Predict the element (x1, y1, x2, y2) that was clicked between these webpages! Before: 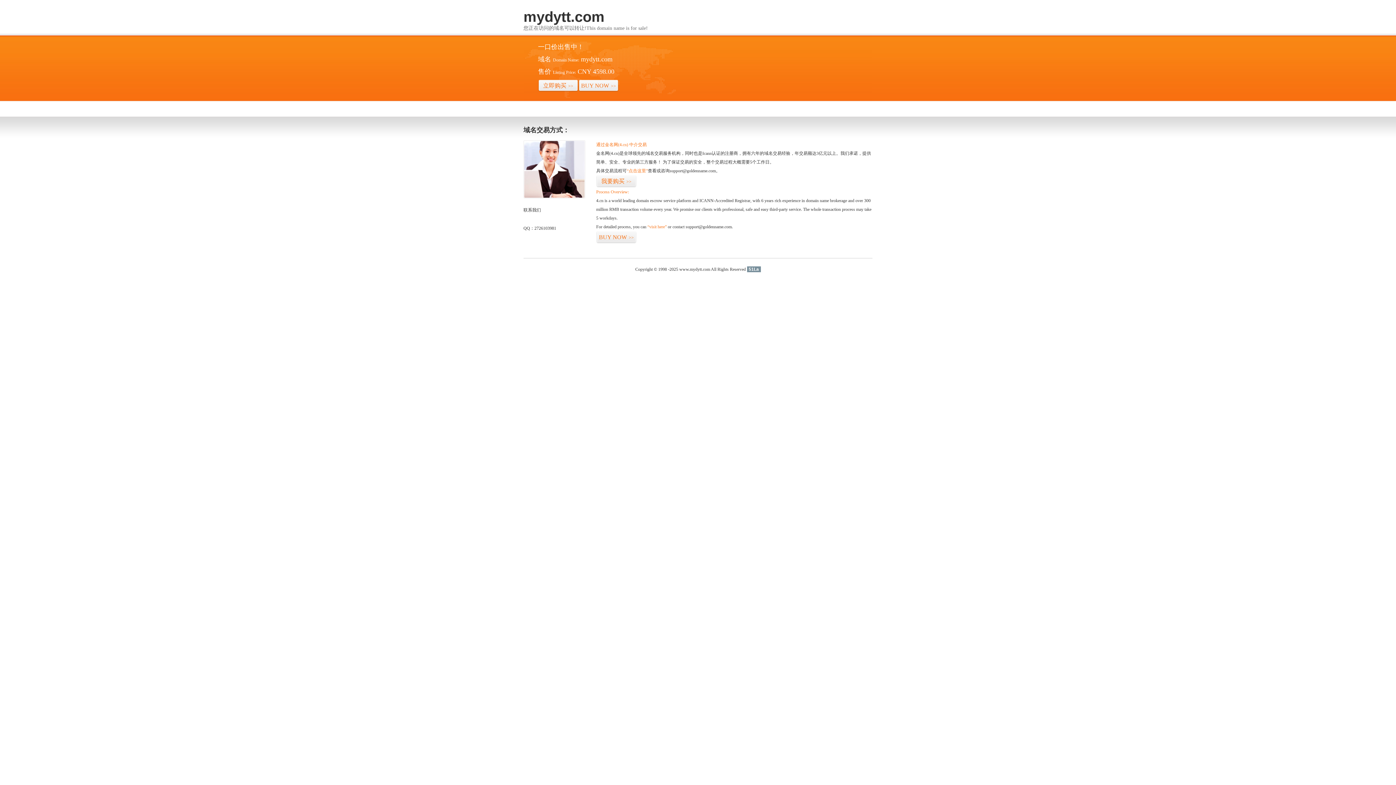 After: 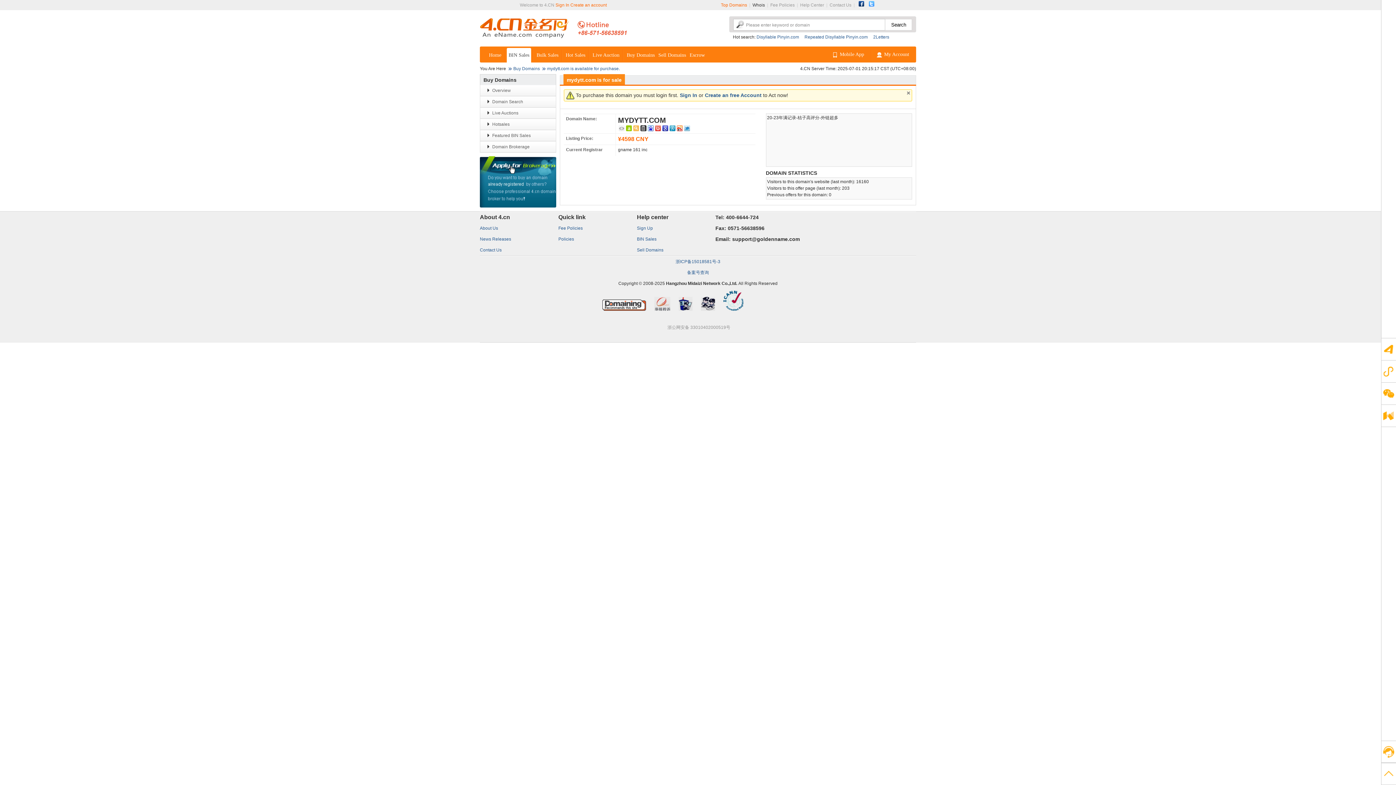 Action: bbox: (596, 231, 636, 243) label: BUY NOW>>